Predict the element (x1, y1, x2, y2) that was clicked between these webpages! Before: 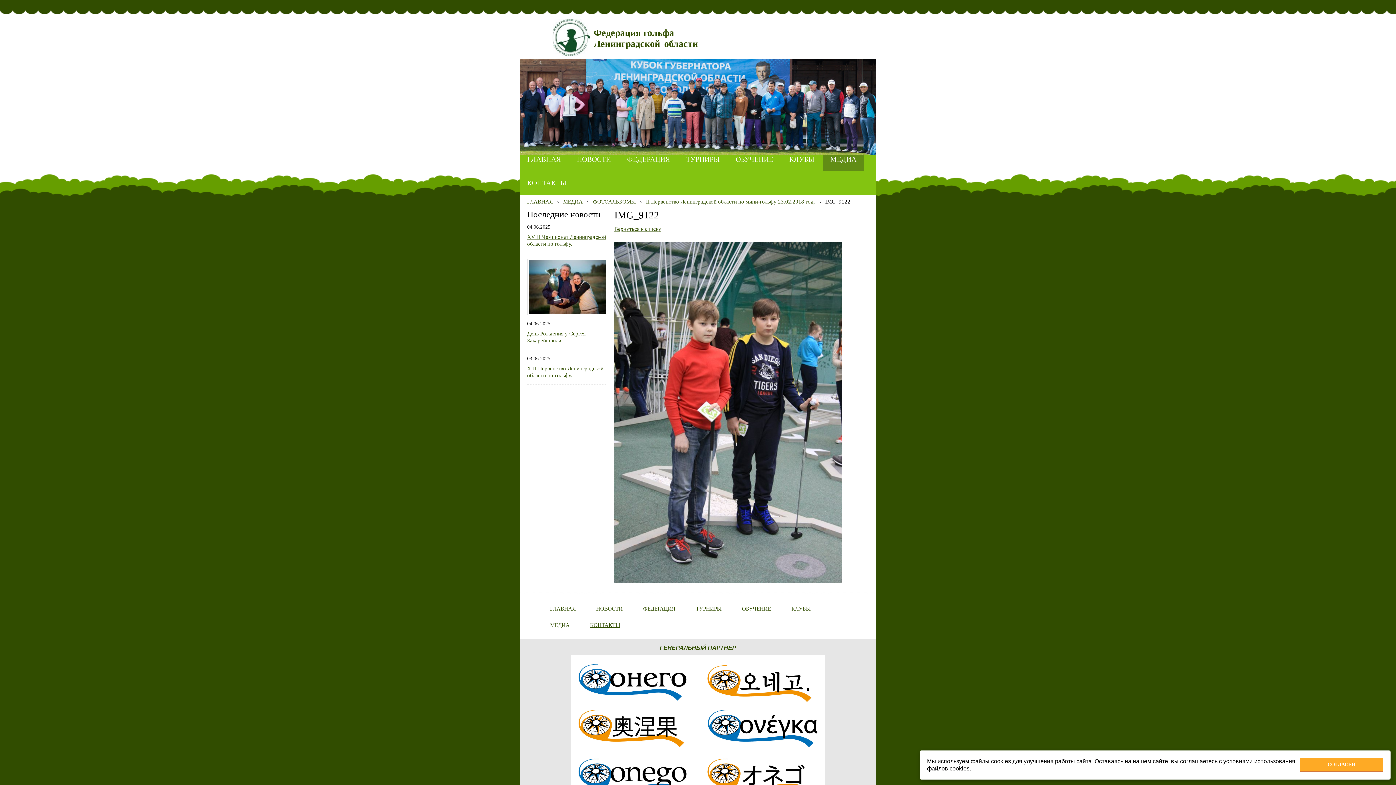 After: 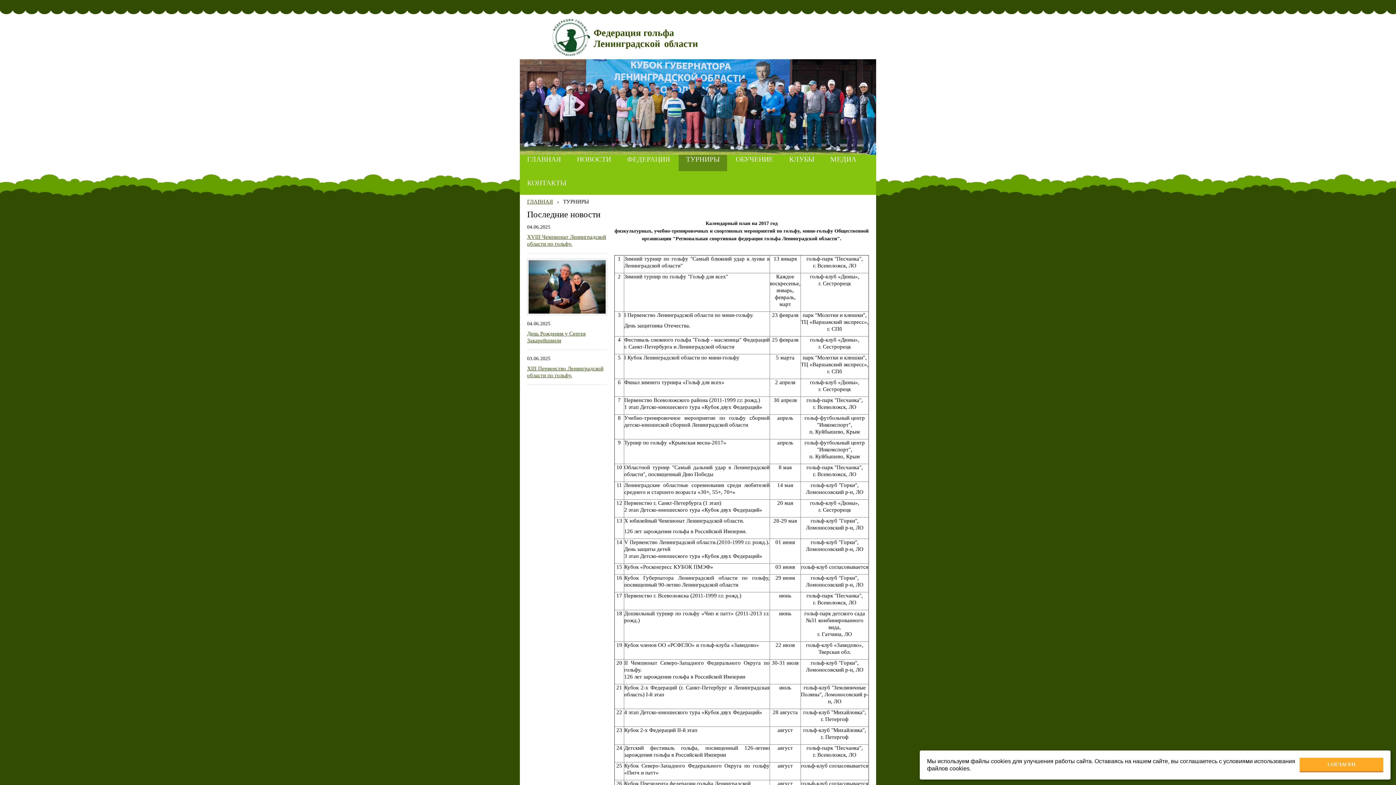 Action: label: ТУРНИРЫ bbox: (696, 605, 721, 612)